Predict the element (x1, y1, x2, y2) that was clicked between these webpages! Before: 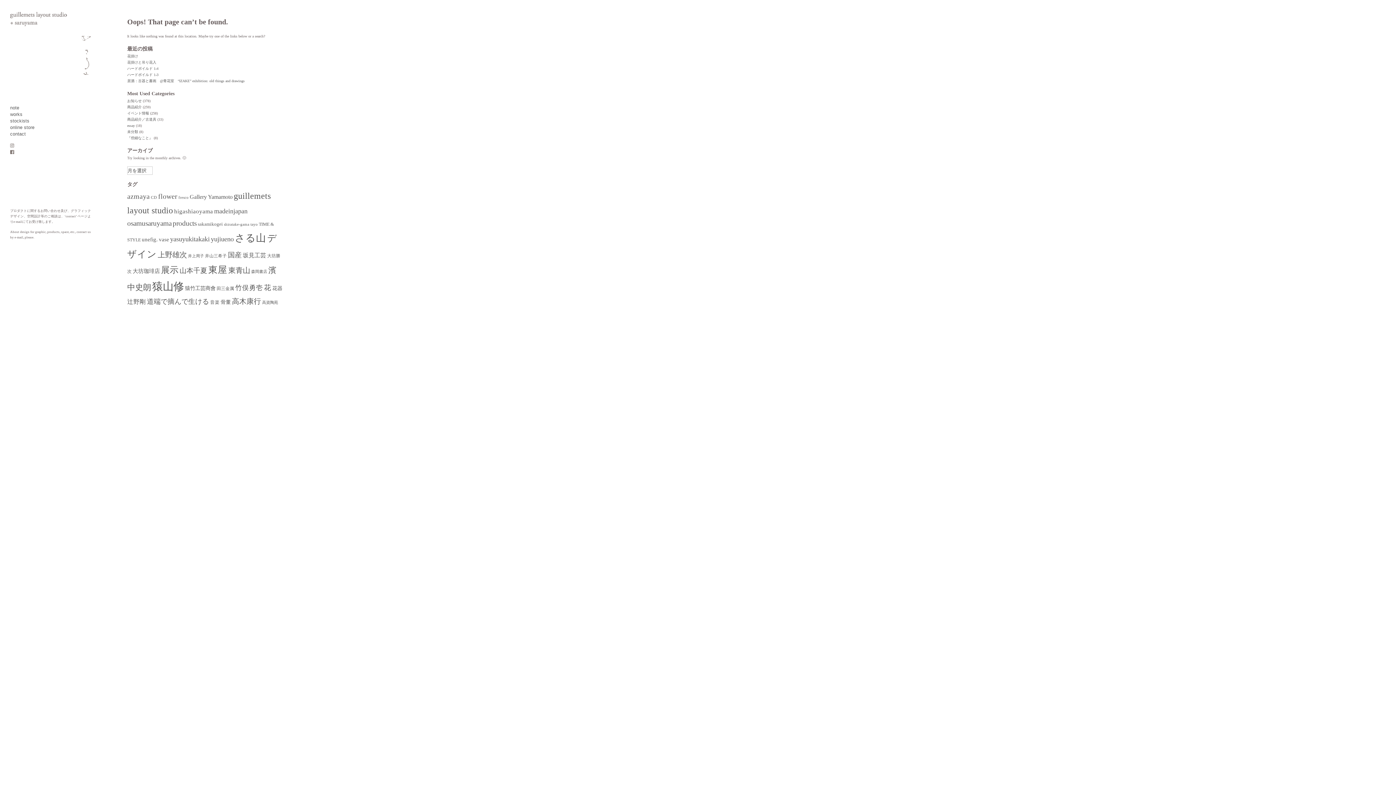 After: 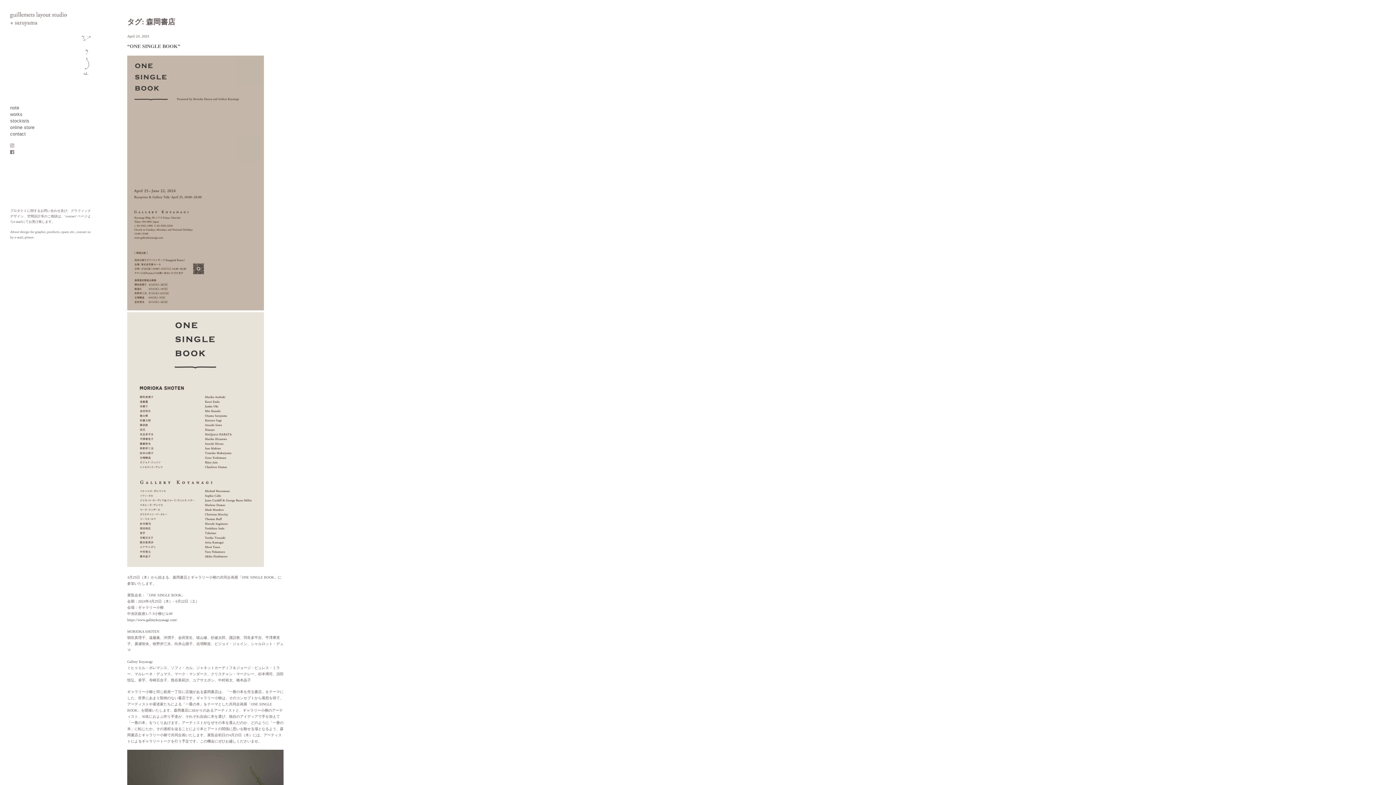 Action: label: 森岡書店 (15個の項目) bbox: (251, 269, 267, 273)